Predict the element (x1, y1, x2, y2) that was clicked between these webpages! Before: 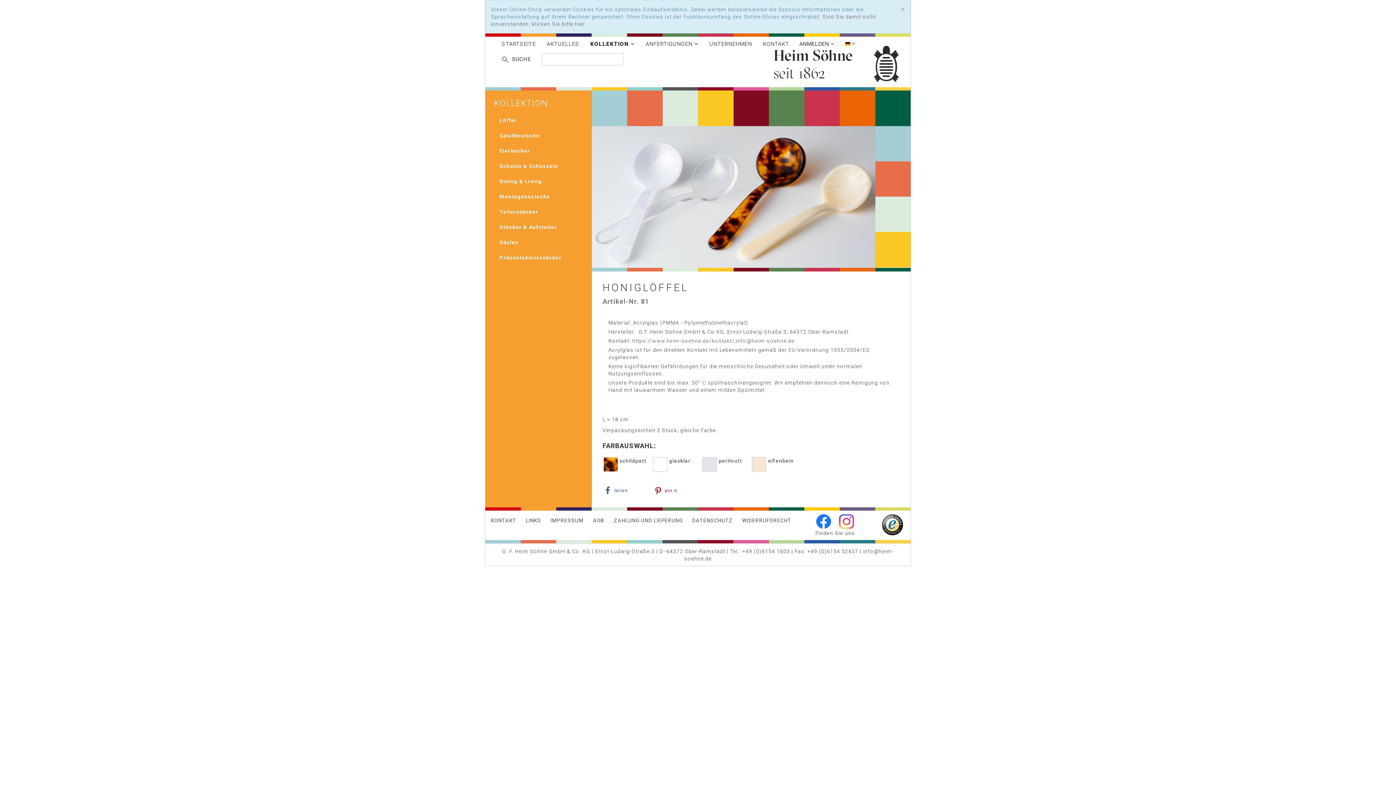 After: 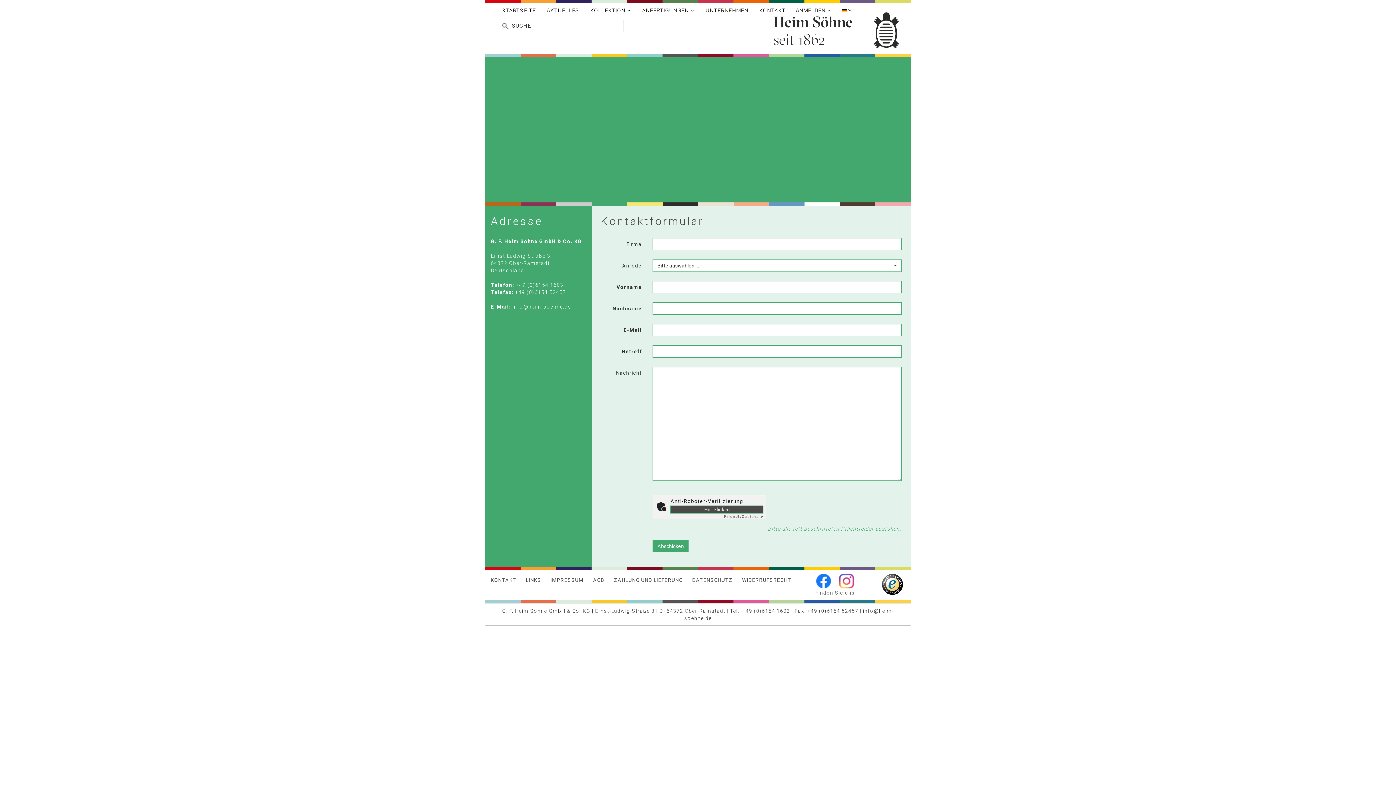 Action: label: KONTAKT bbox: (757, 36, 794, 51)